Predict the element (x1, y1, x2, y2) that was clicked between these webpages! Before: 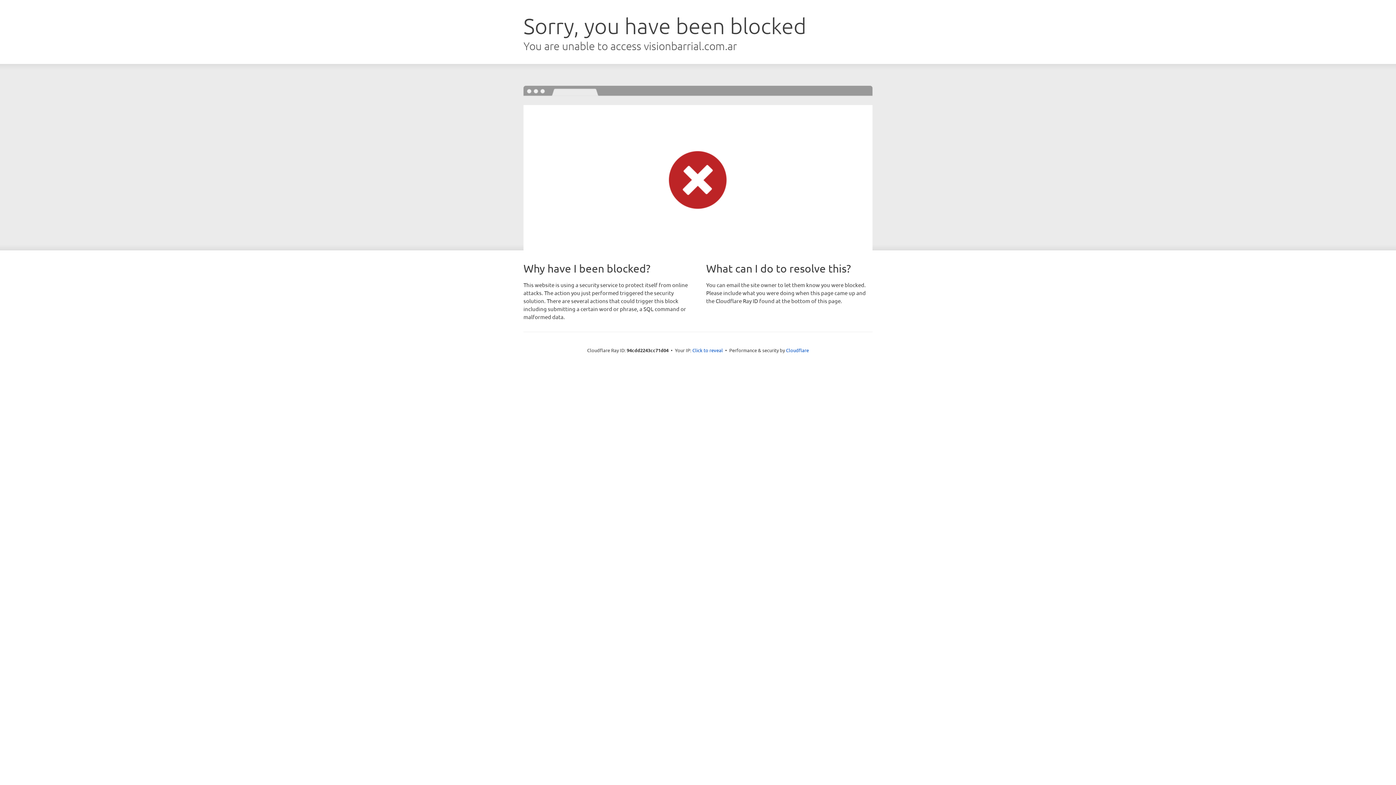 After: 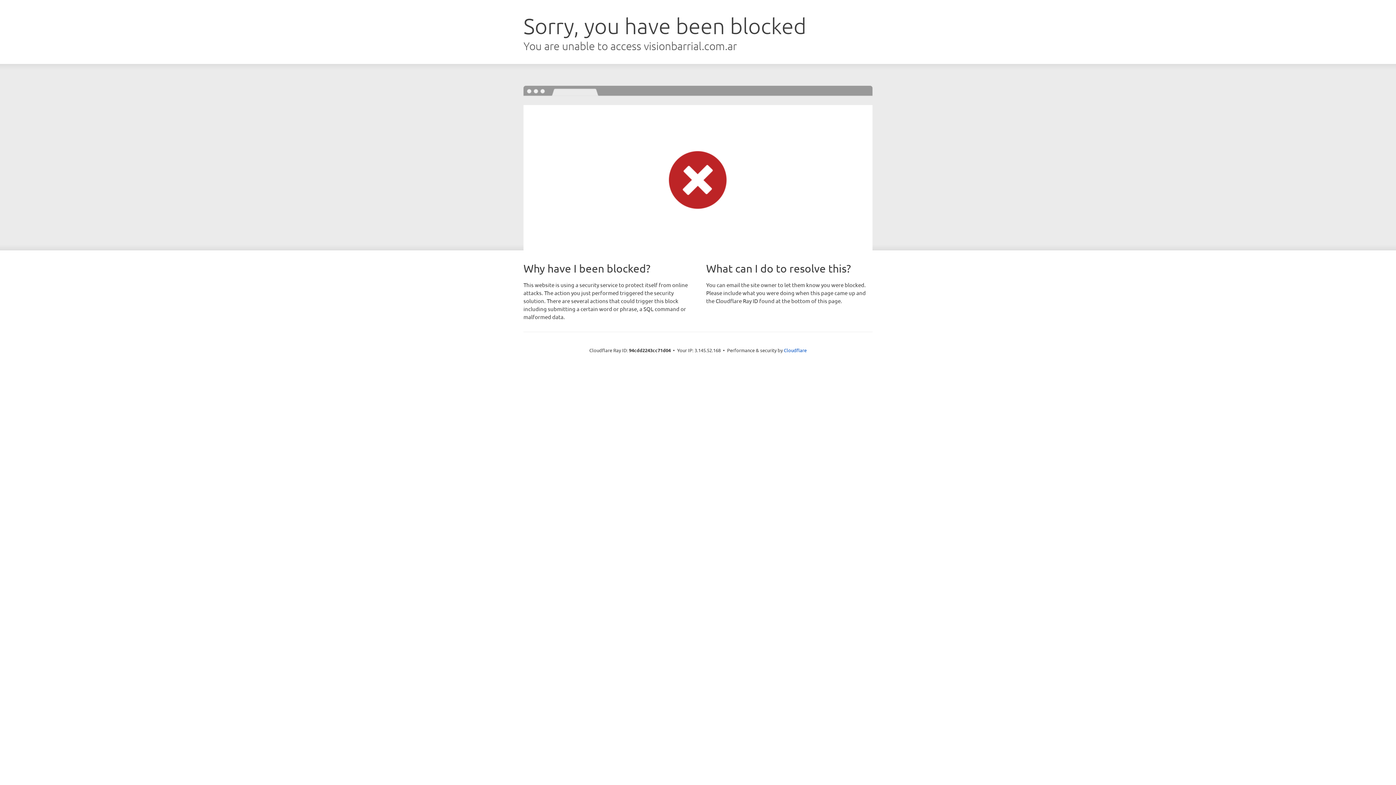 Action: bbox: (692, 346, 723, 353) label: Click to reveal